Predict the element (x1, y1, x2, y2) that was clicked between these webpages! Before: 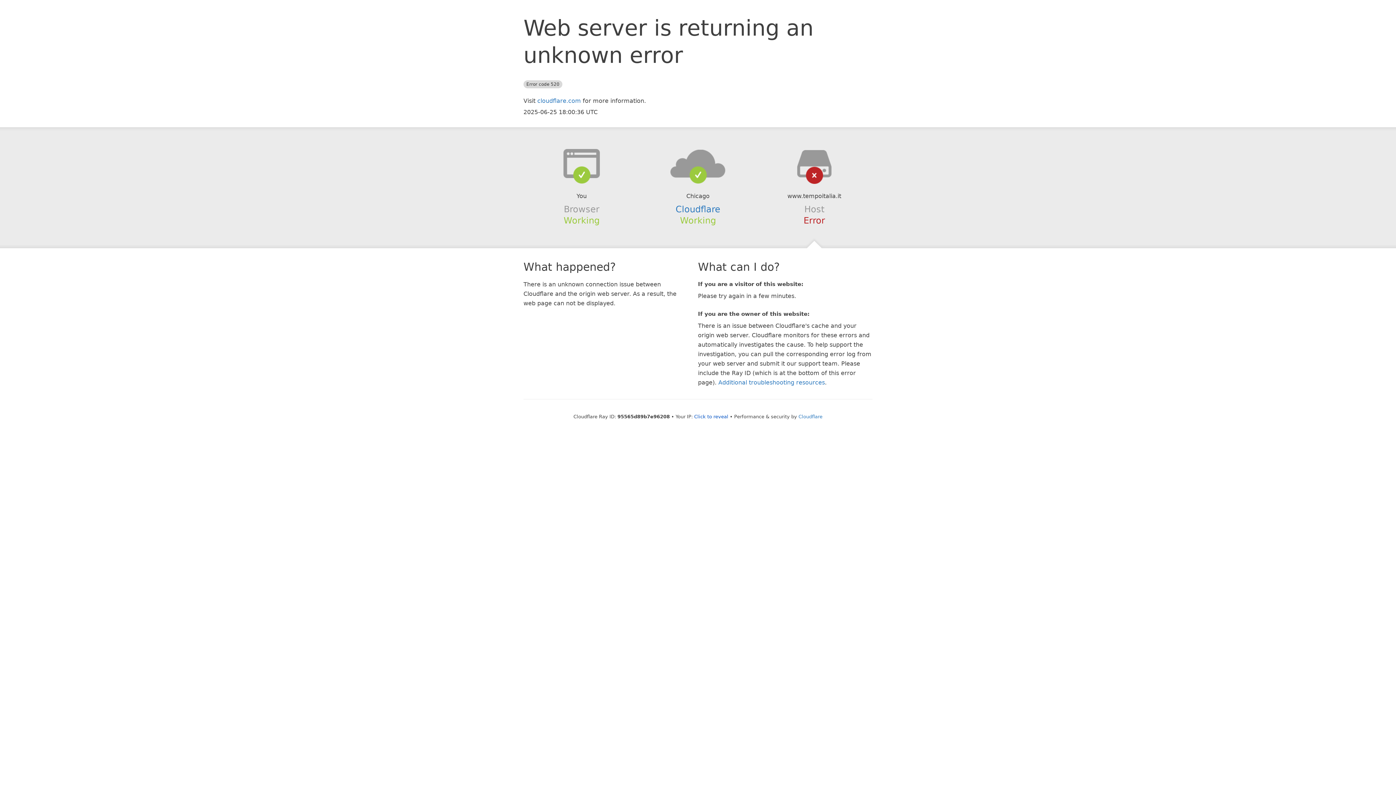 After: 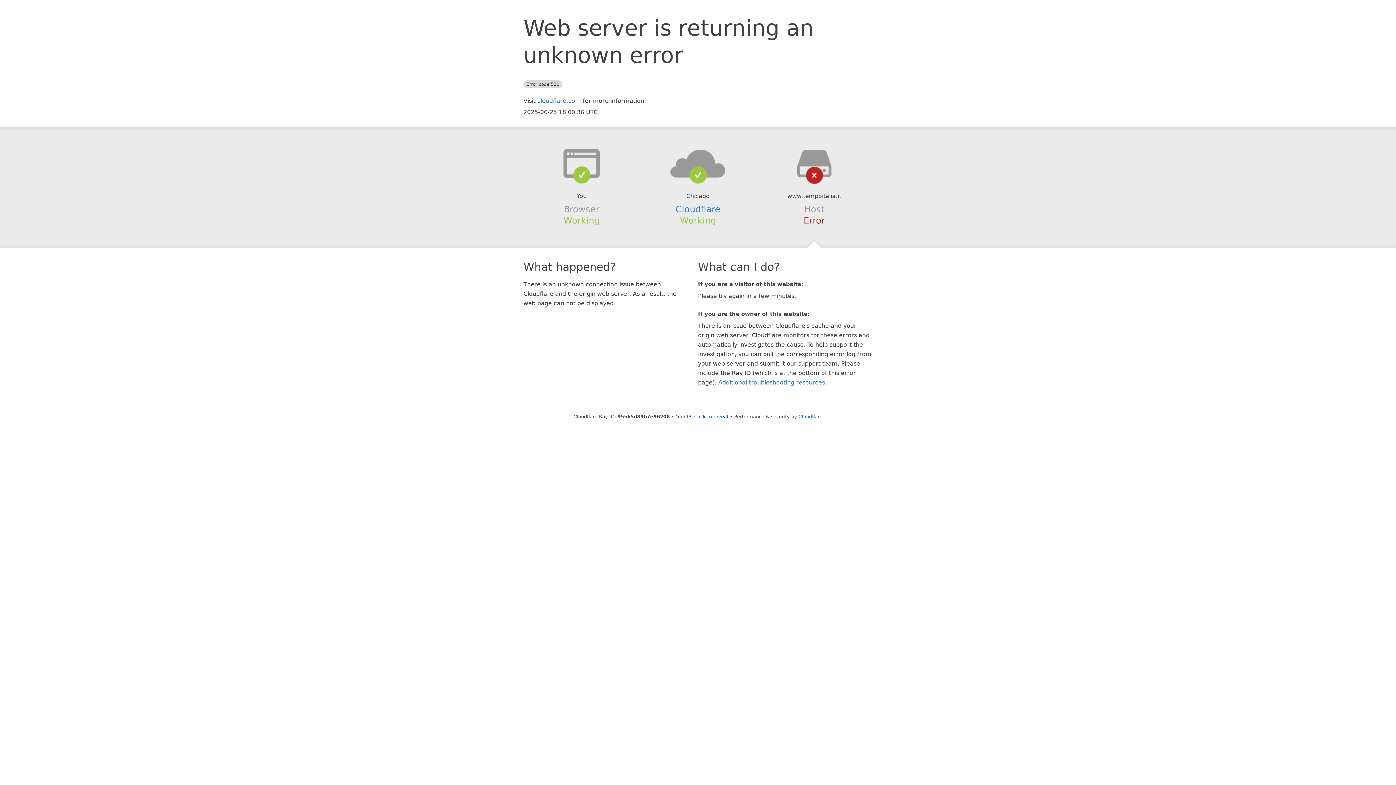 Action: bbox: (639, 148, 756, 178)